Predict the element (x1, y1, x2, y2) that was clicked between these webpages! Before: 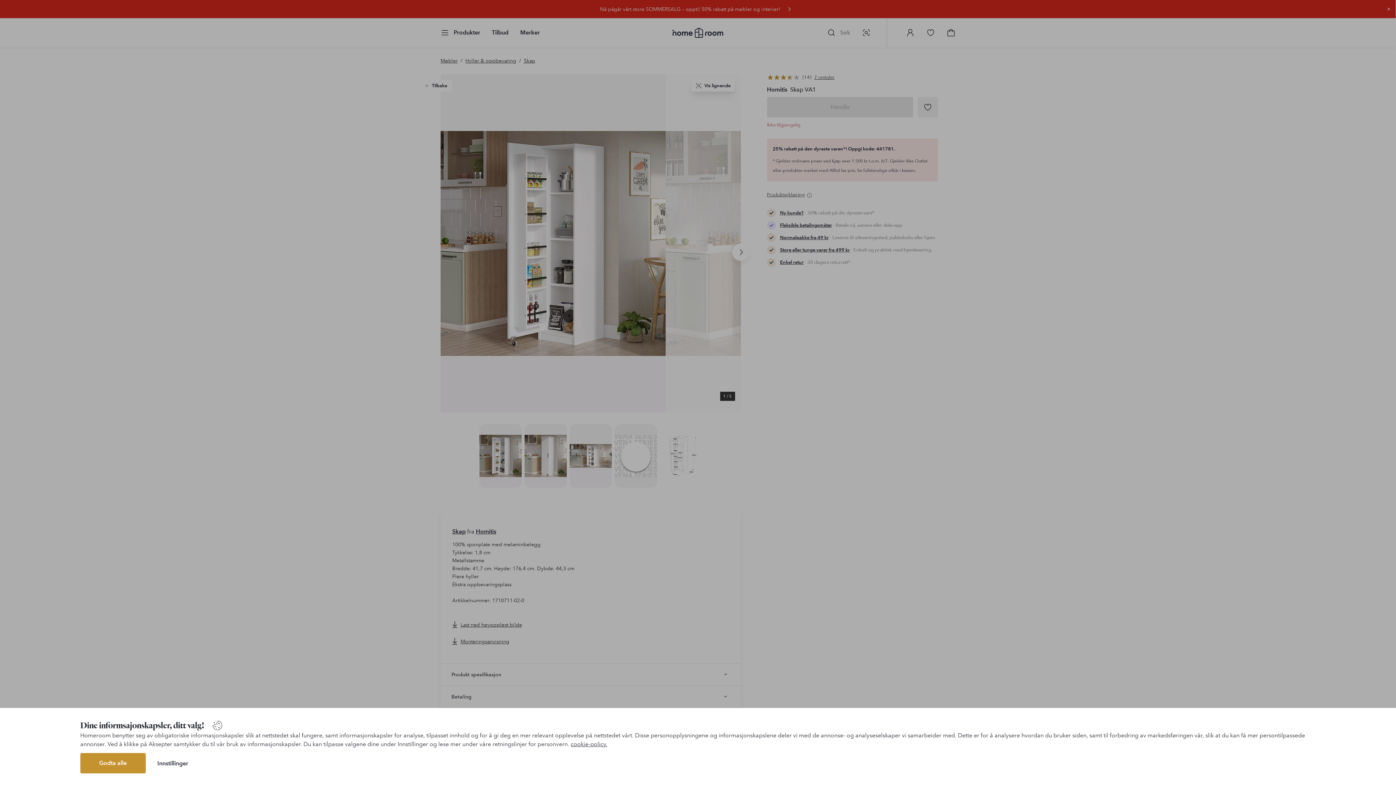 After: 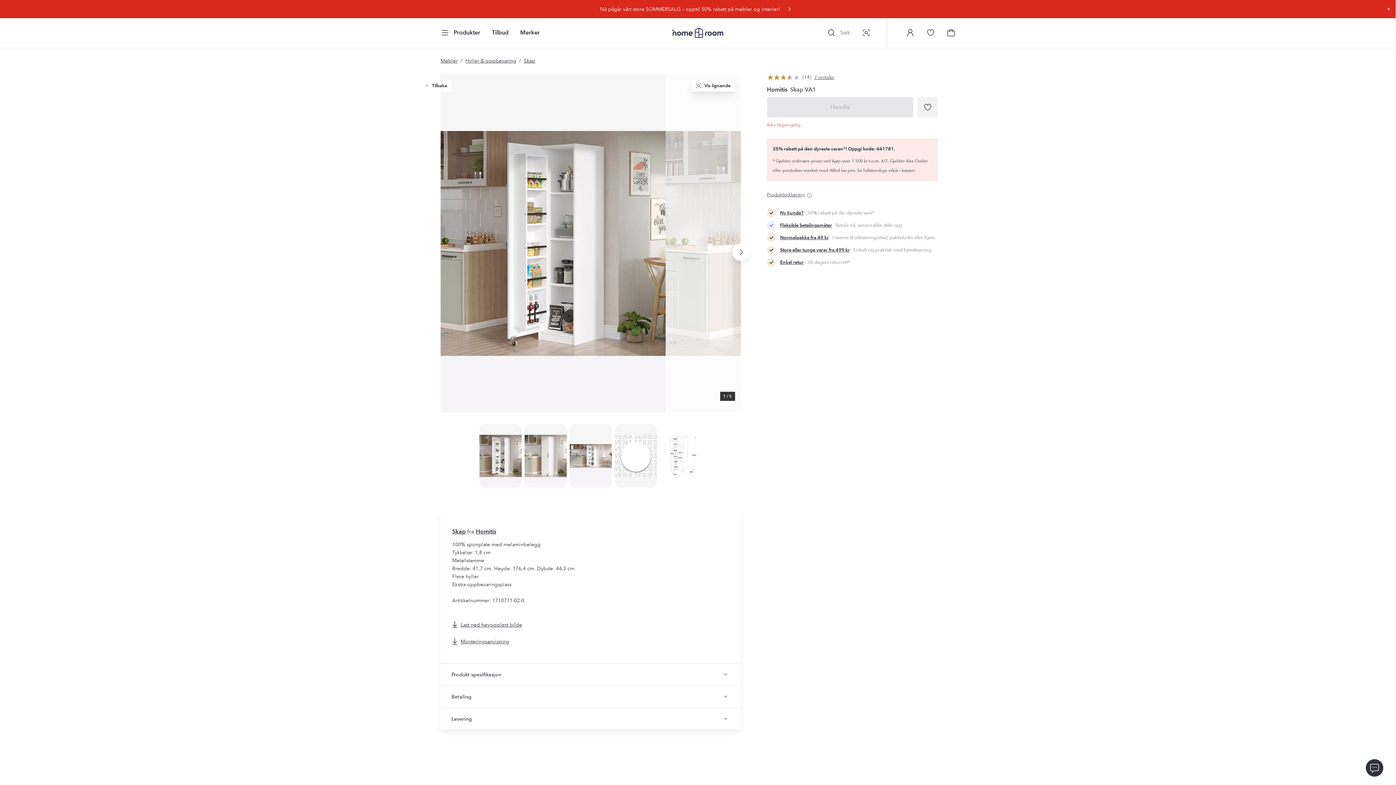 Action: bbox: (80, 753, 145, 773) label: Godta alle